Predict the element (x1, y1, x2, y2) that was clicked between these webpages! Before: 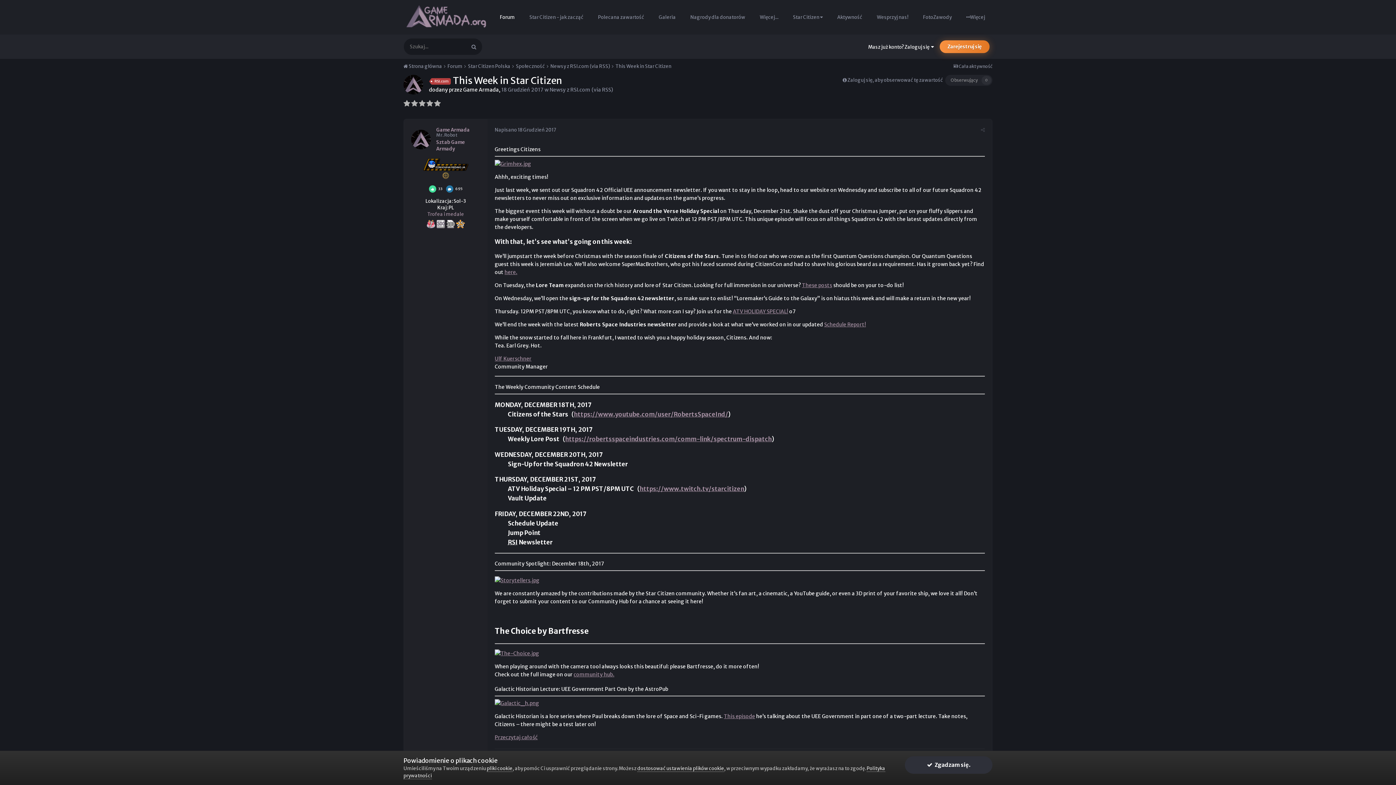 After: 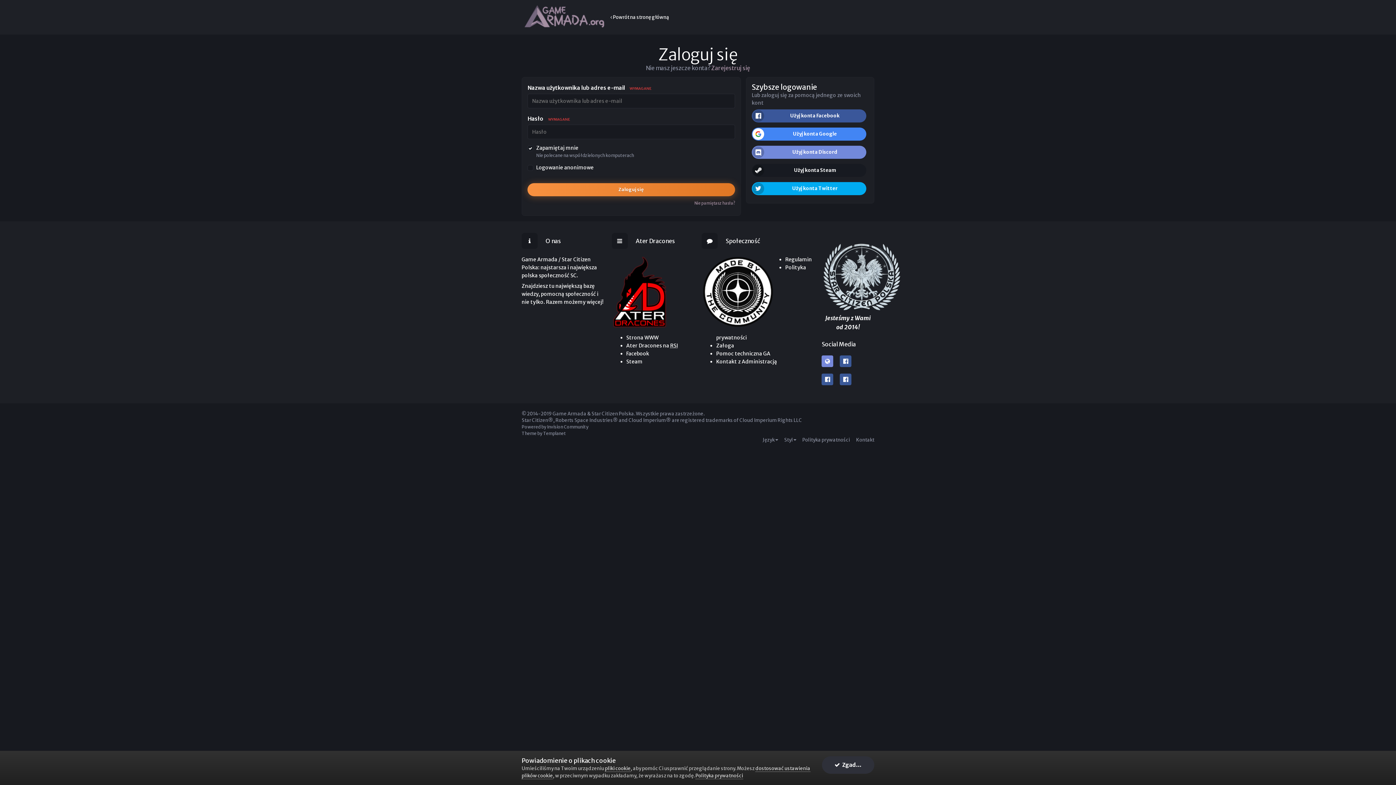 Action: bbox: (847, 76, 943, 83) label: Zaloguj się, aby obserwować tę zawartość